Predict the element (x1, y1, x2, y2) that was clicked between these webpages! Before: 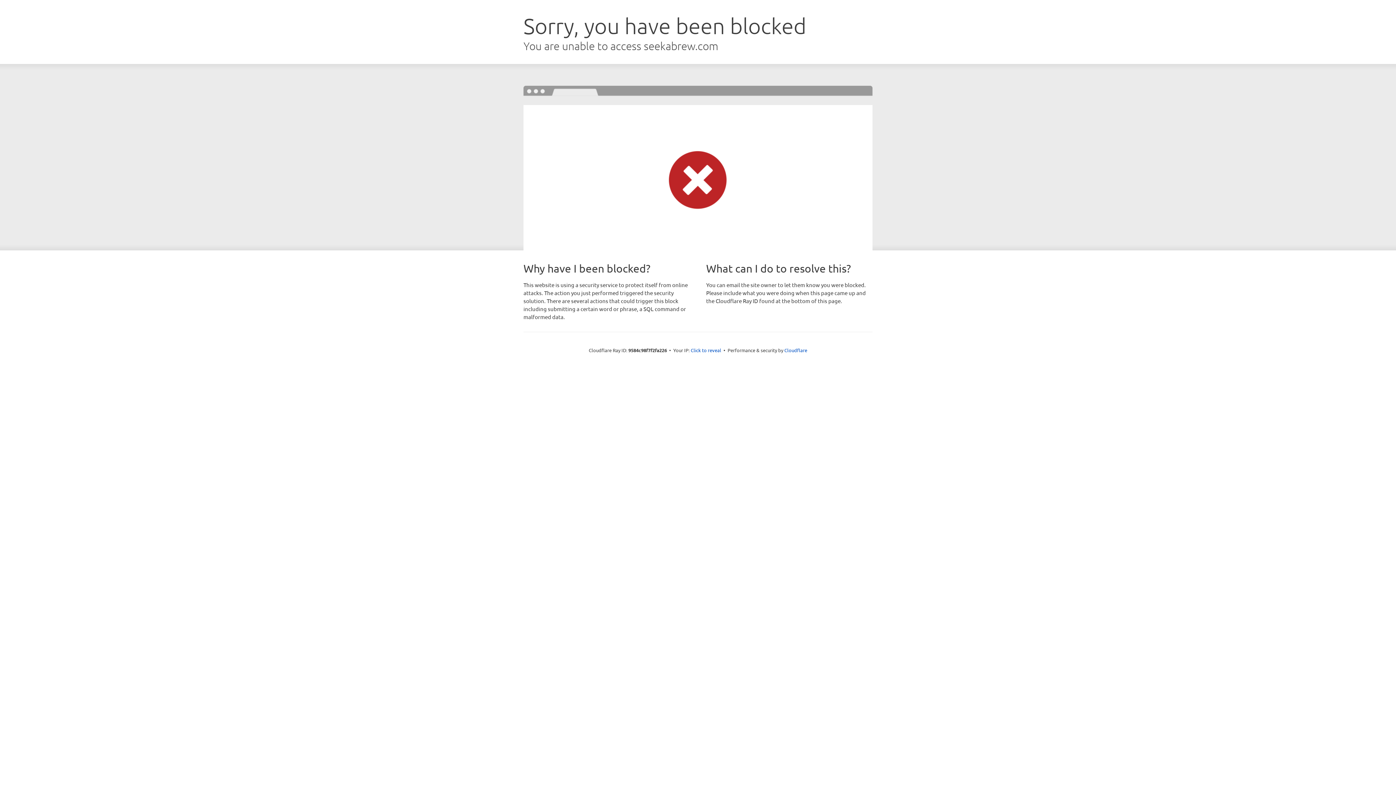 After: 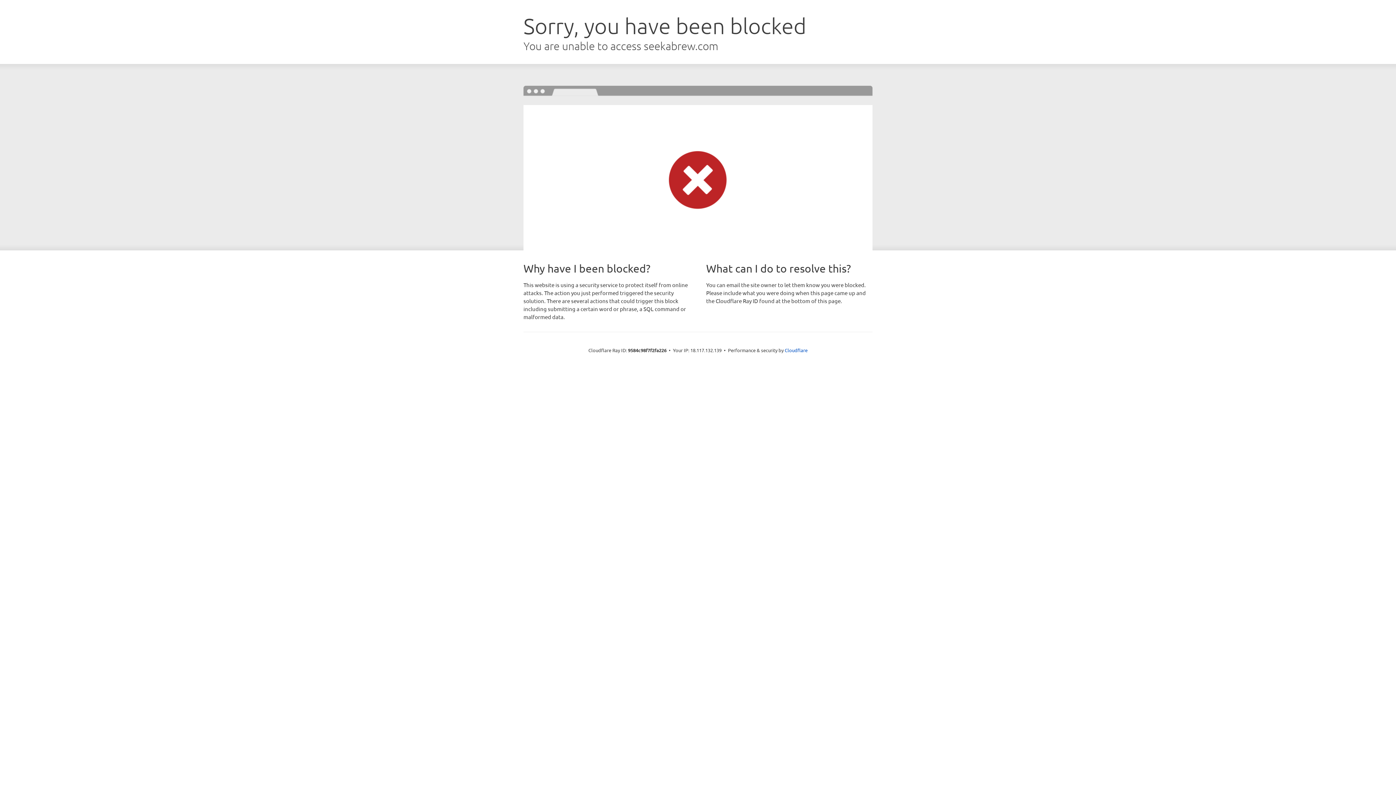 Action: bbox: (690, 346, 721, 353) label: Click to reveal